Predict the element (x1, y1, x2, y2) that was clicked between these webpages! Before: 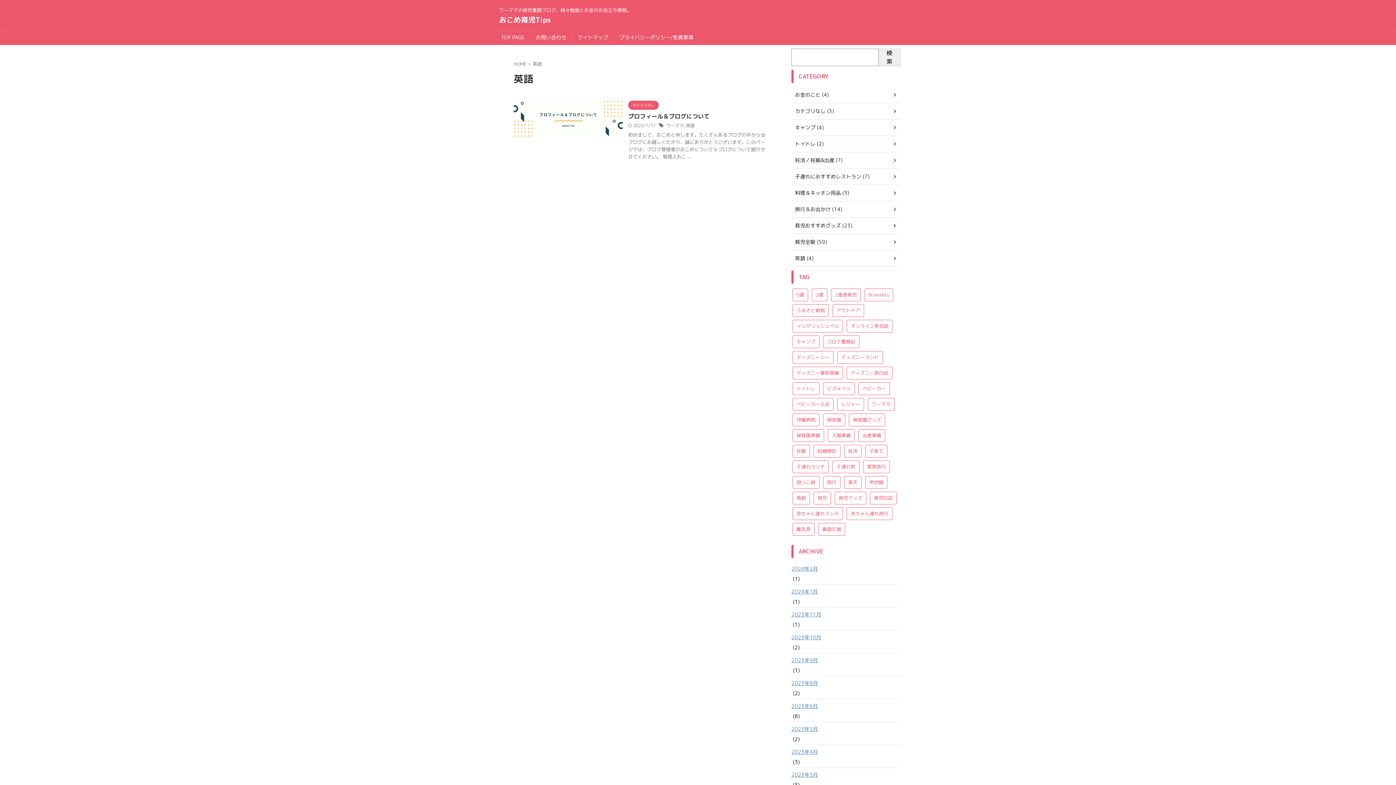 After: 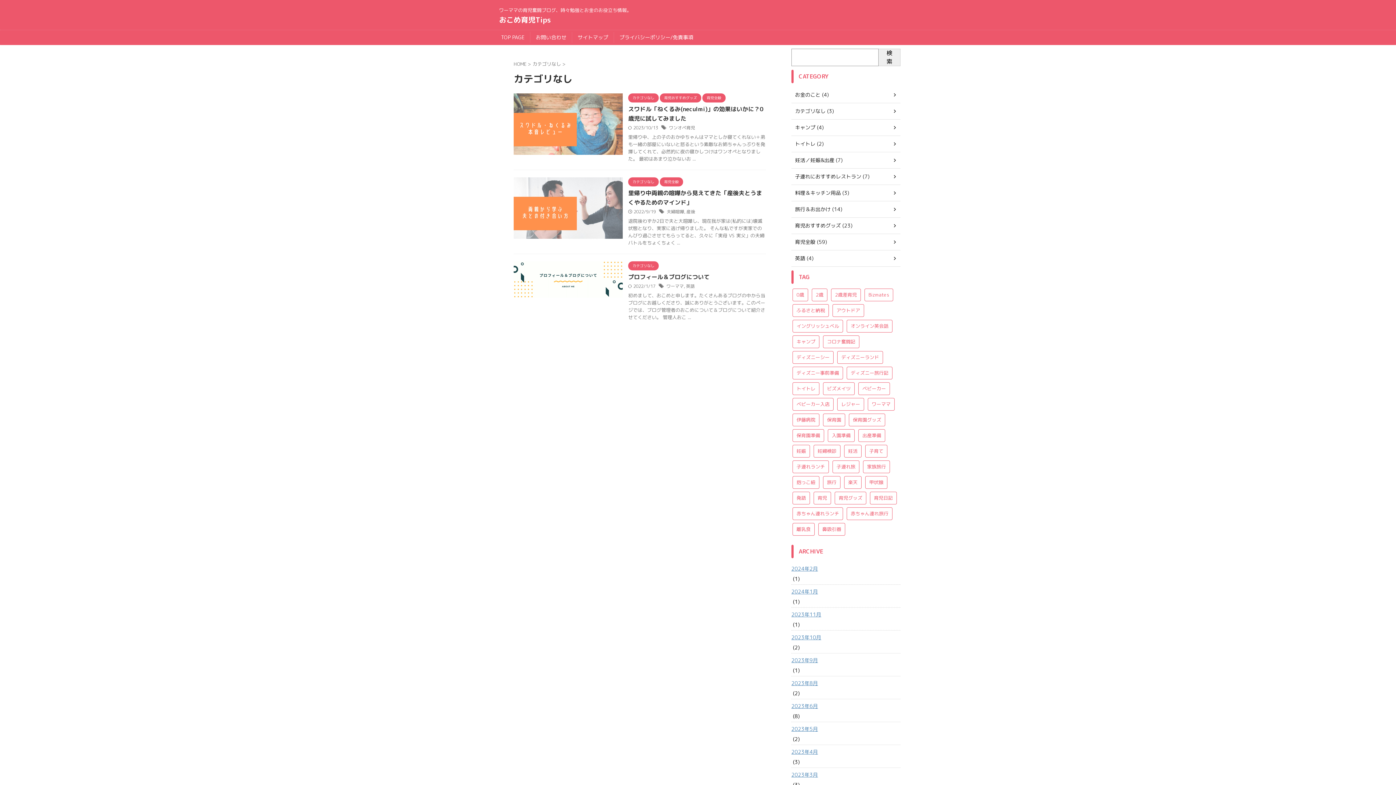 Action: bbox: (791, 103, 900, 119) label: カテゴリなし (3)